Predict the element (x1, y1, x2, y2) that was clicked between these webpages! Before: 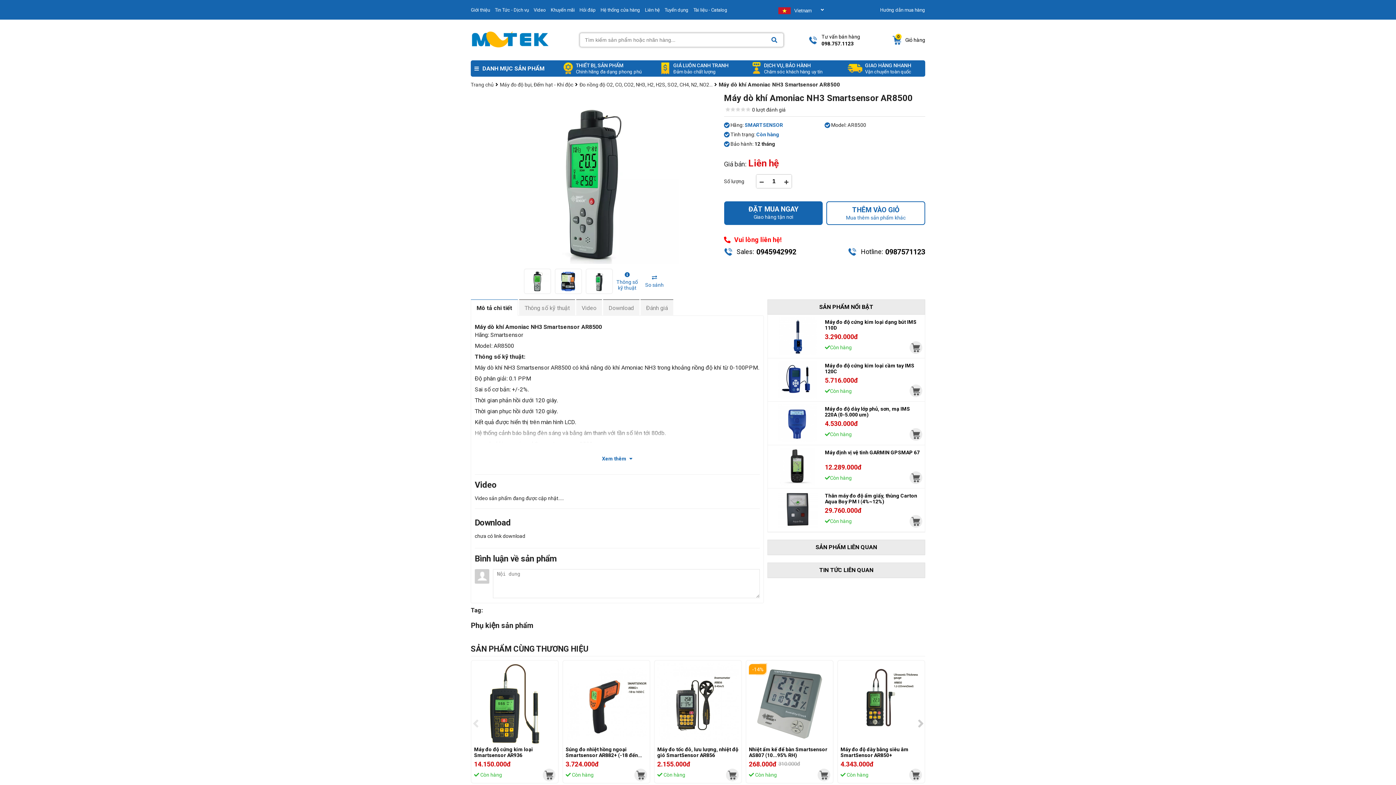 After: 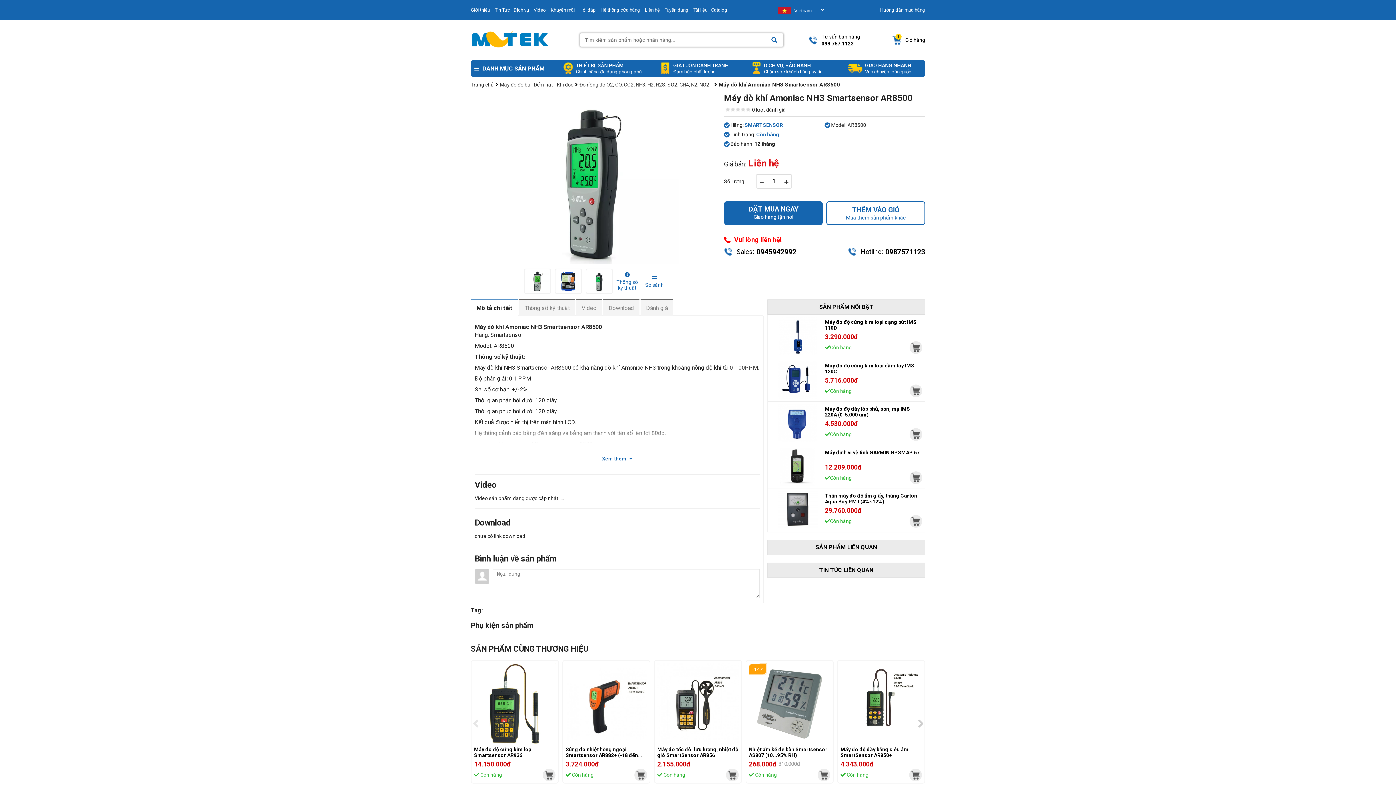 Action: label: mvtek bbox: (909, 769, 922, 781)